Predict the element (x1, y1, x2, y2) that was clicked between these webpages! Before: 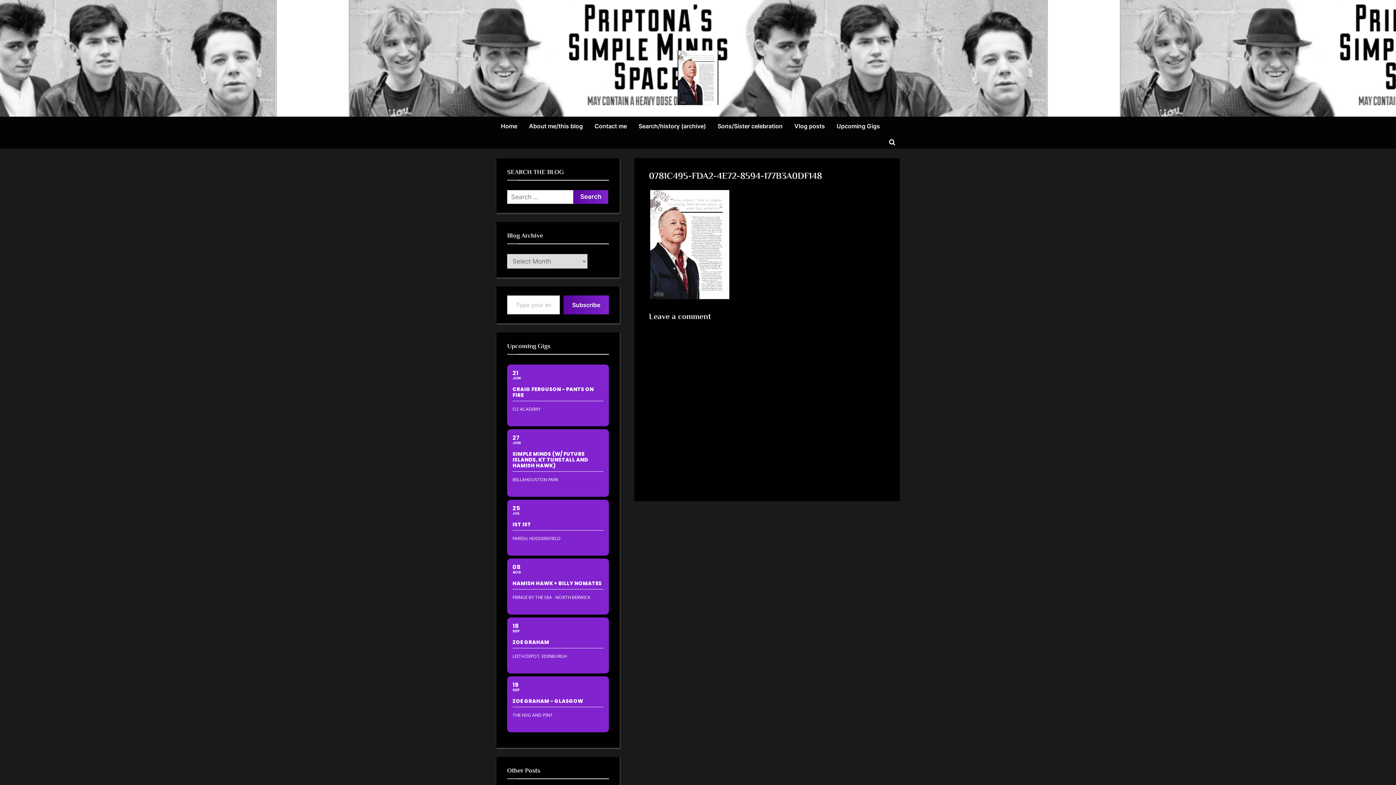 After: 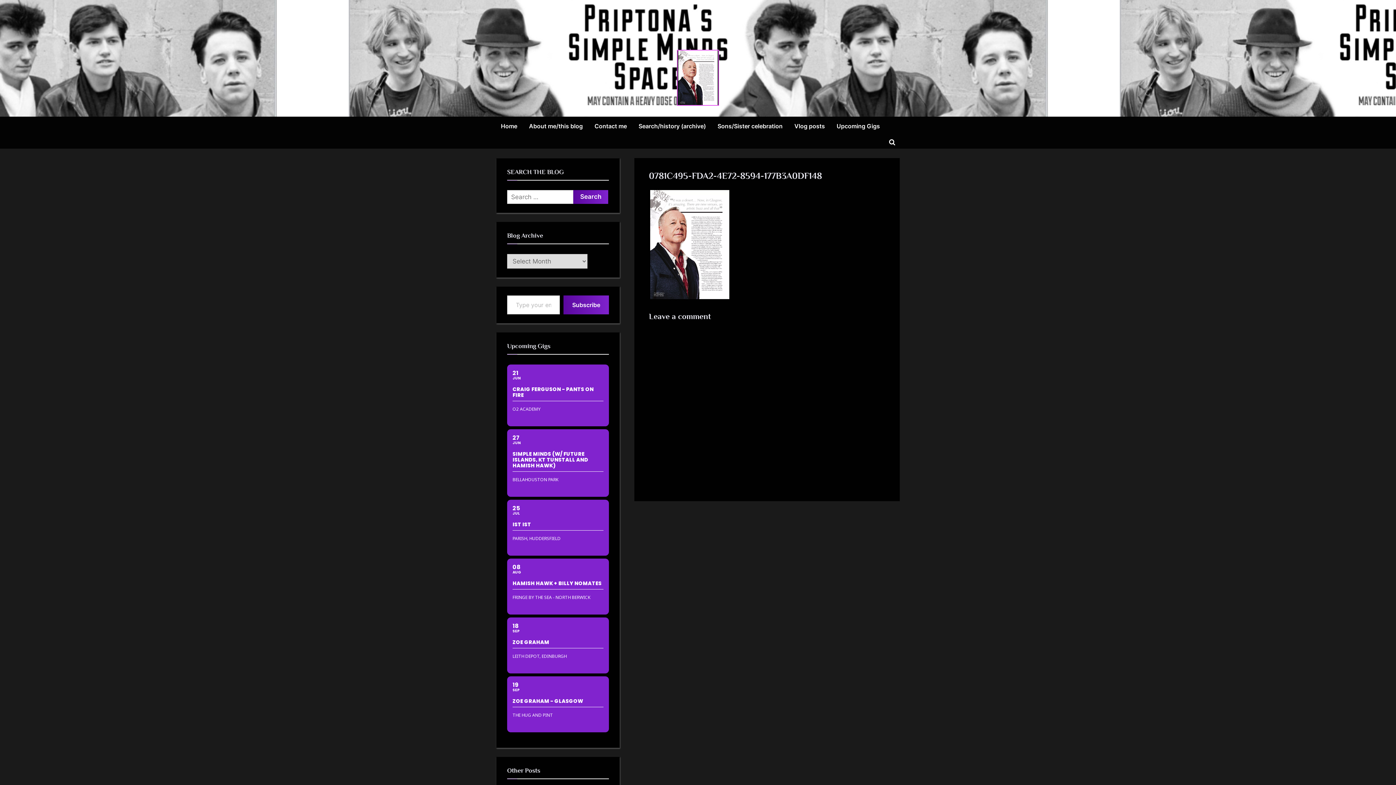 Action: bbox: (677, 50, 718, 105)